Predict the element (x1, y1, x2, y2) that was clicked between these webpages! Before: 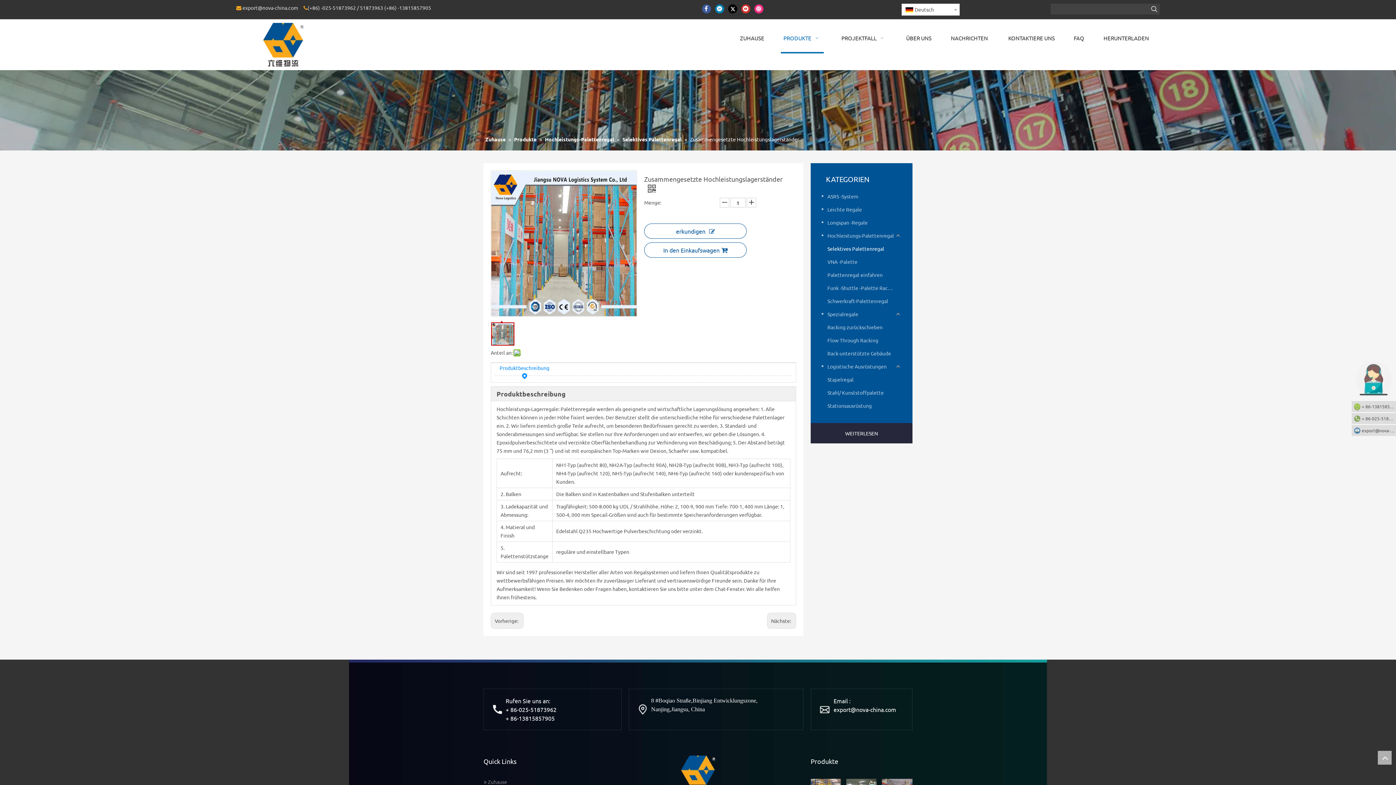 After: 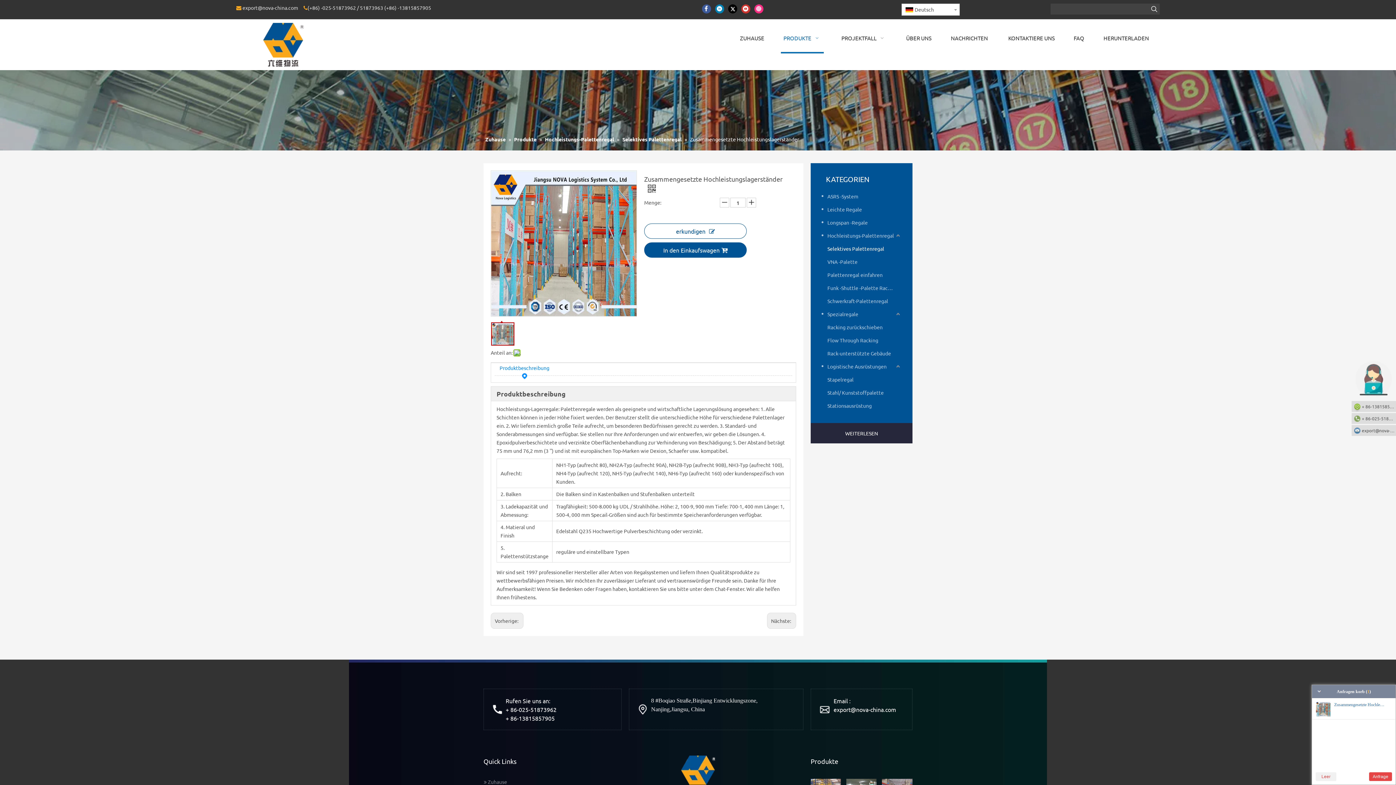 Action: label: In den Einkaufswagen bbox: (644, 242, 746, 257)